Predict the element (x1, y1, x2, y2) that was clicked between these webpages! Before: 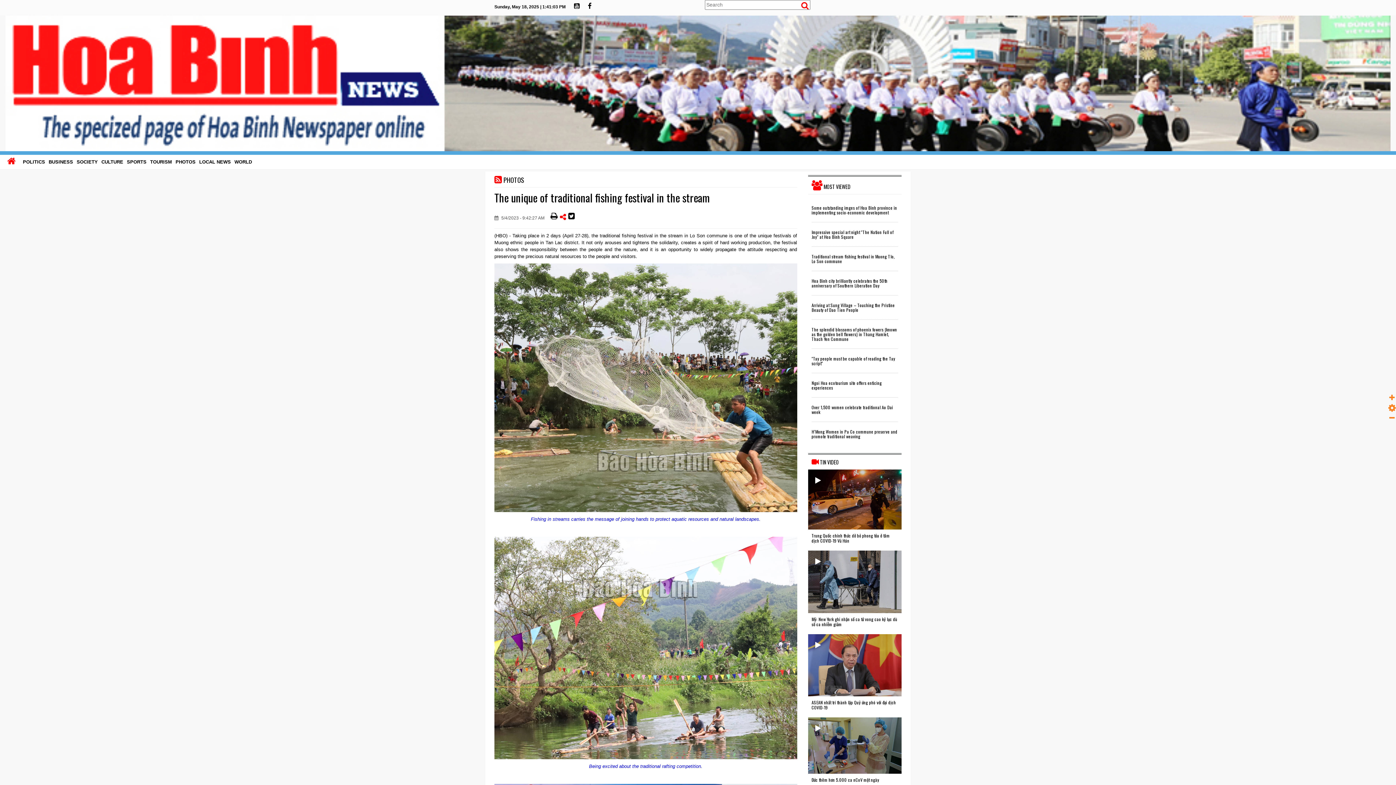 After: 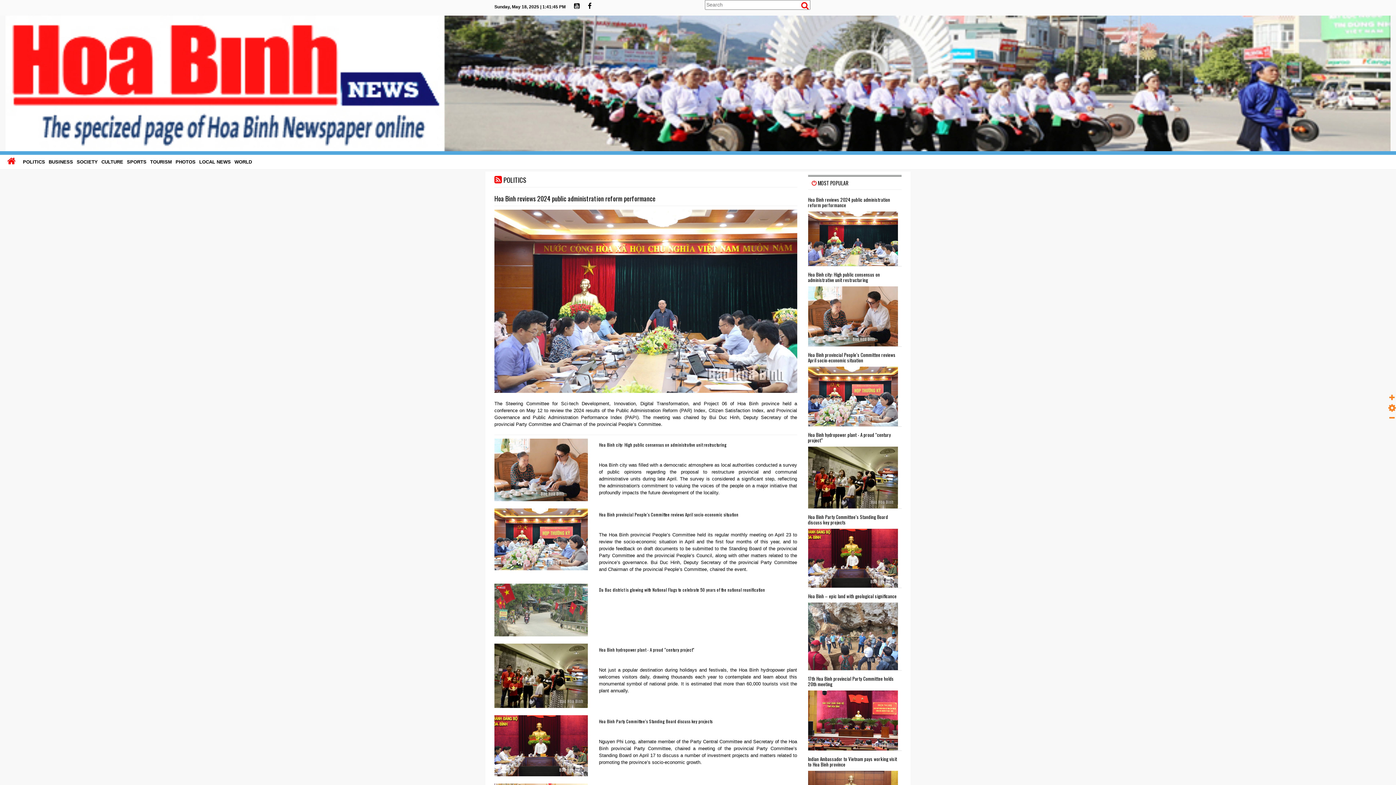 Action: bbox: (21, 156, 46, 167) label: POLITICS